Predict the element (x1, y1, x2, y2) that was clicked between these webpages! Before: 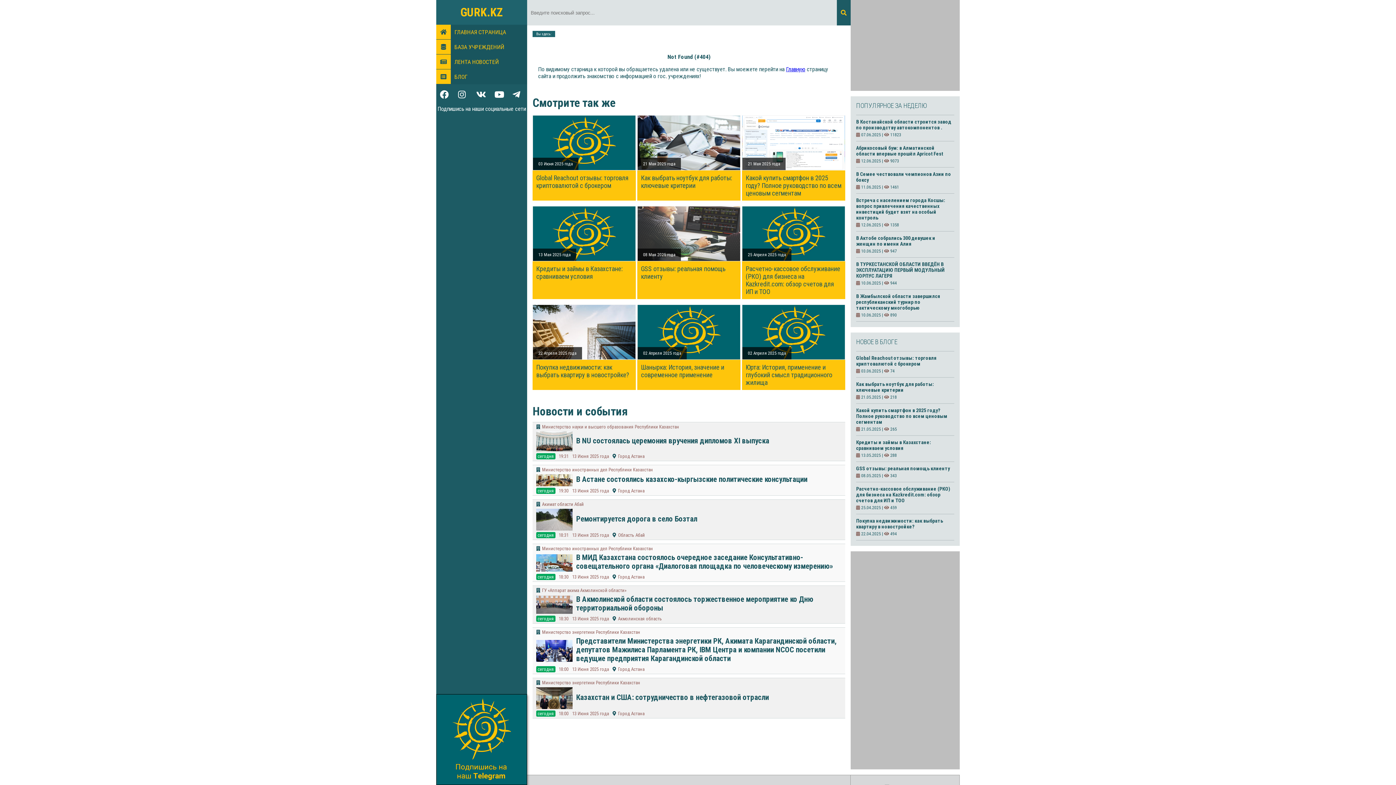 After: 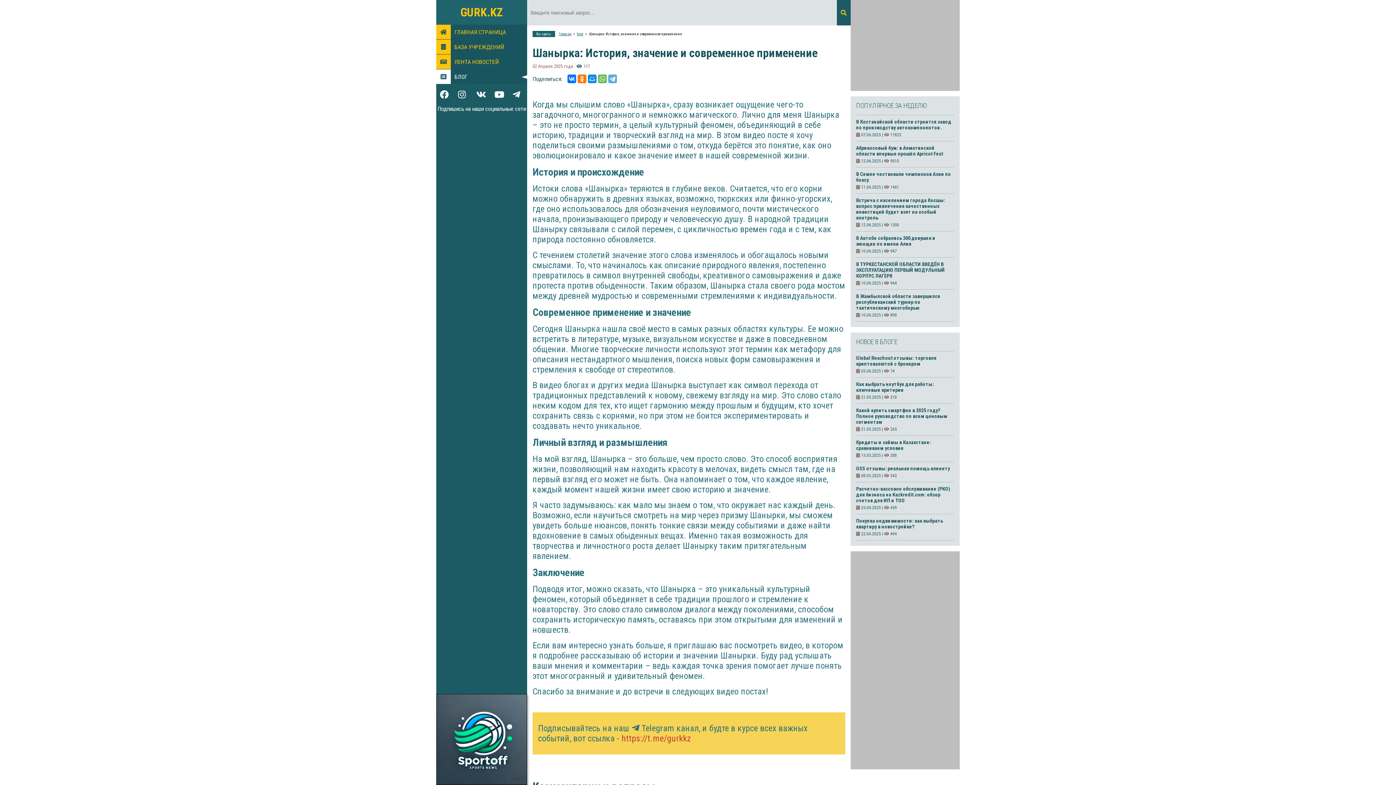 Action: bbox: (637, 305, 740, 359)